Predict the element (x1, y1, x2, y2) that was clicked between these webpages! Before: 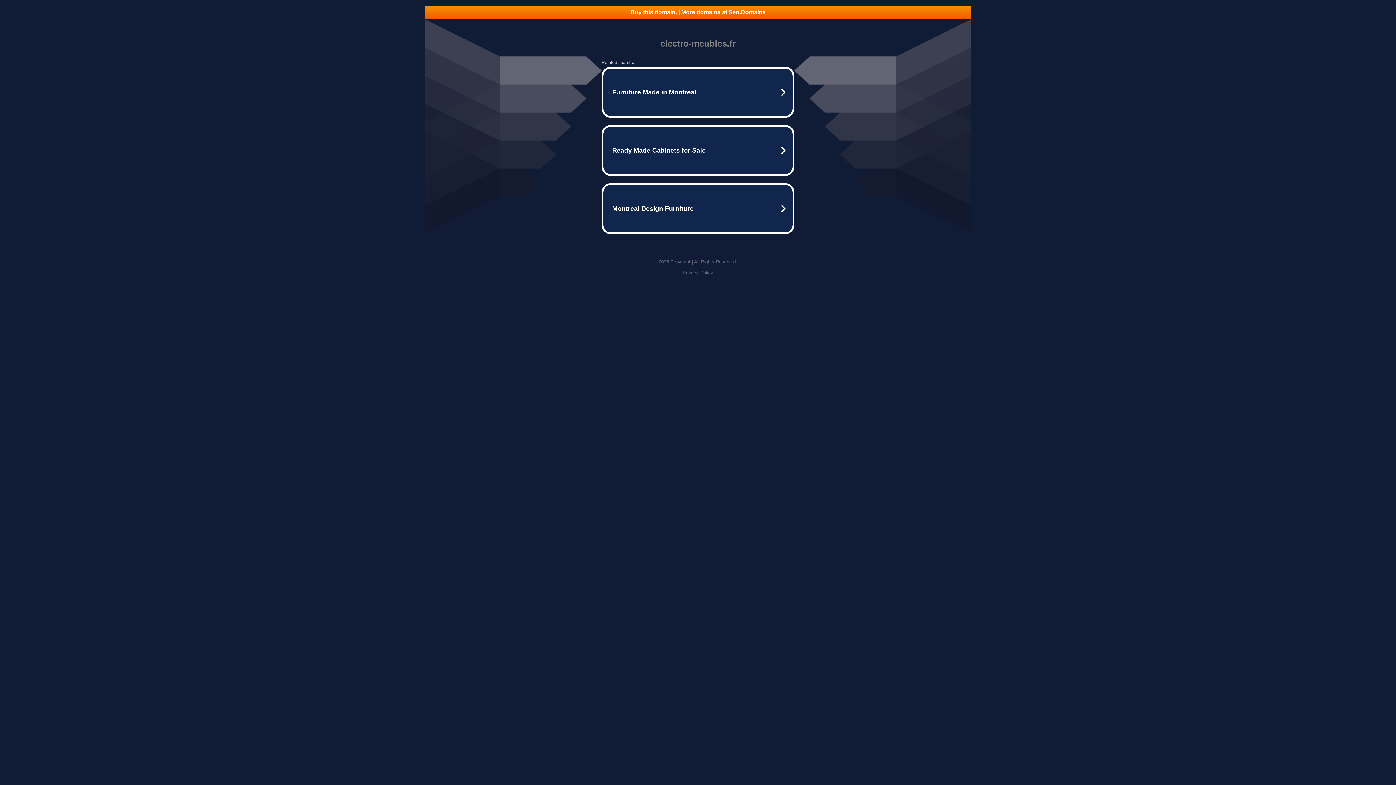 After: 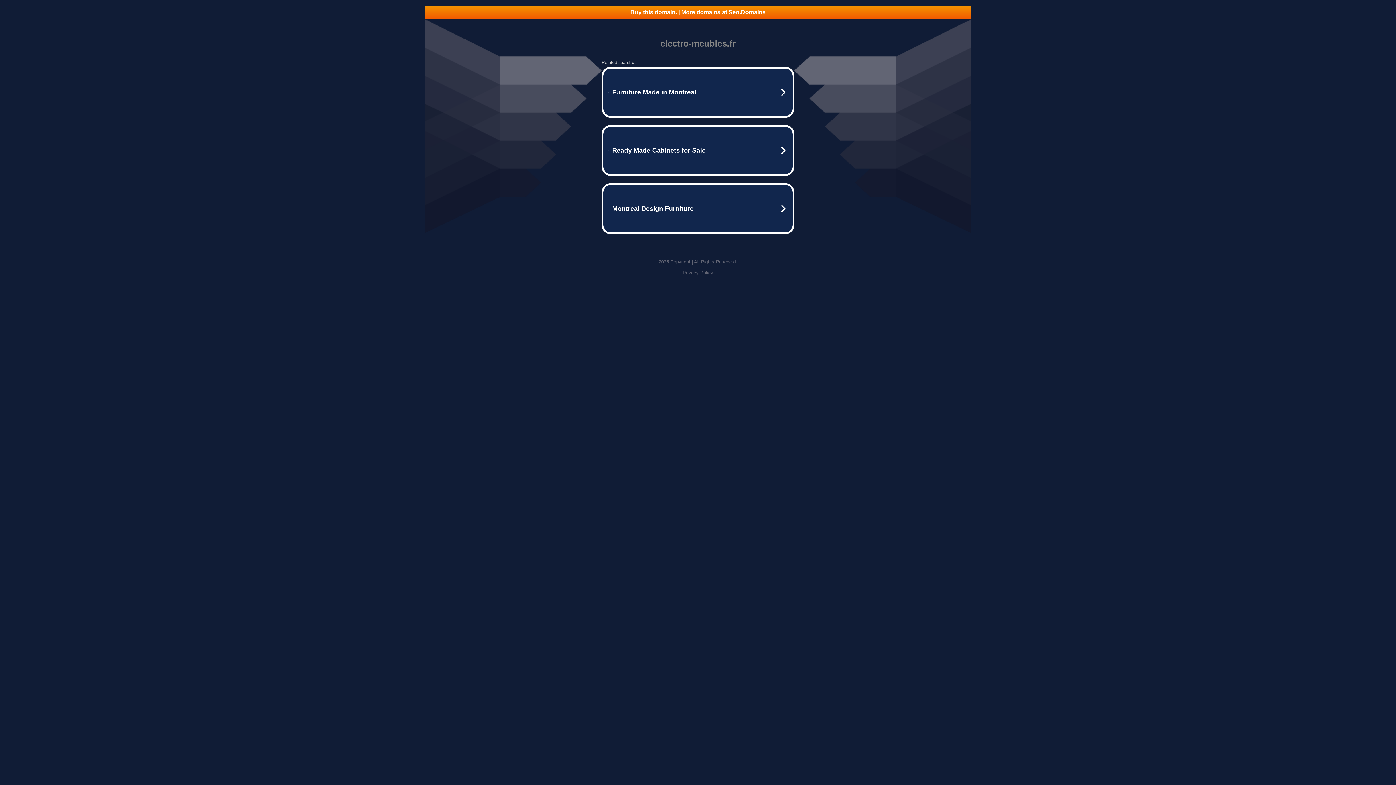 Action: bbox: (425, 5, 970, 18) label: Buy this domain. | More domains at Seo.Domains